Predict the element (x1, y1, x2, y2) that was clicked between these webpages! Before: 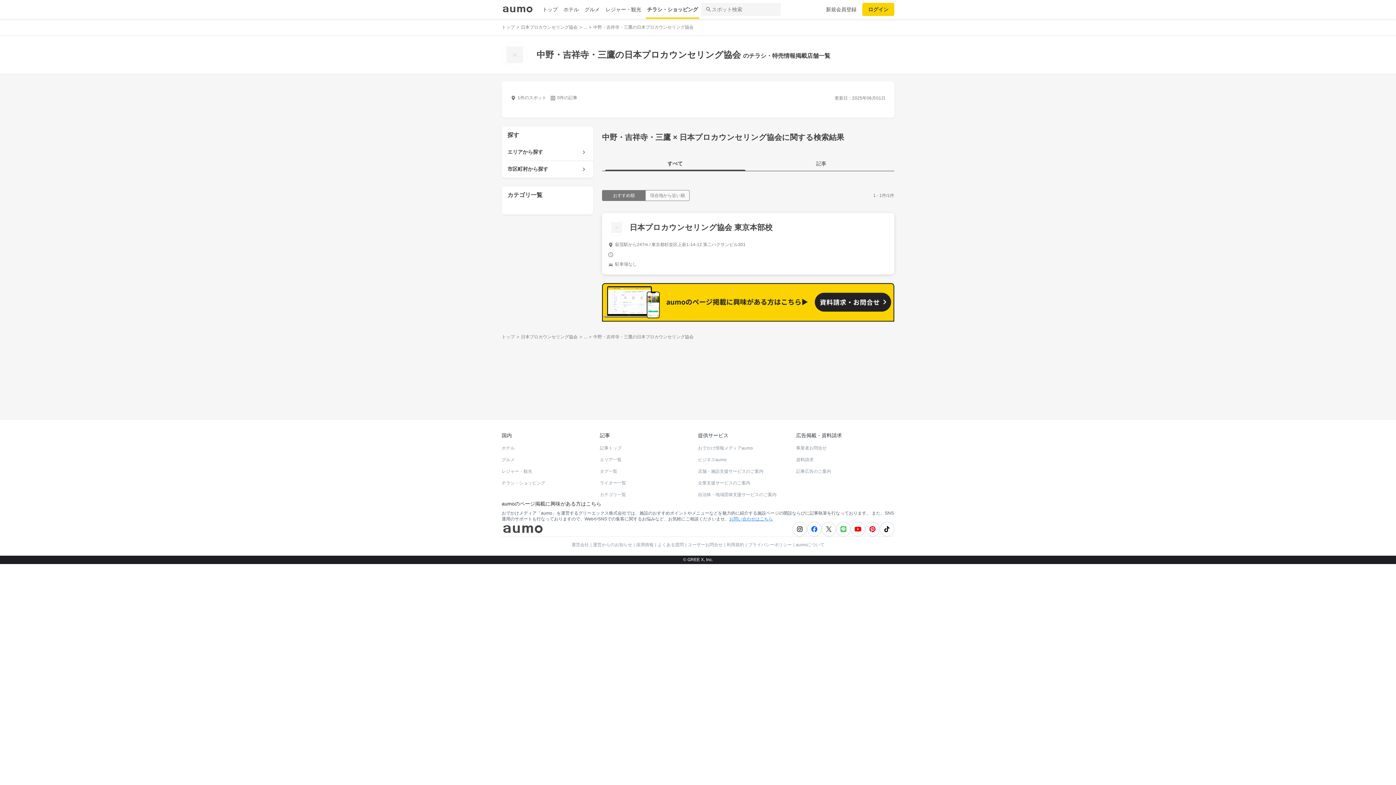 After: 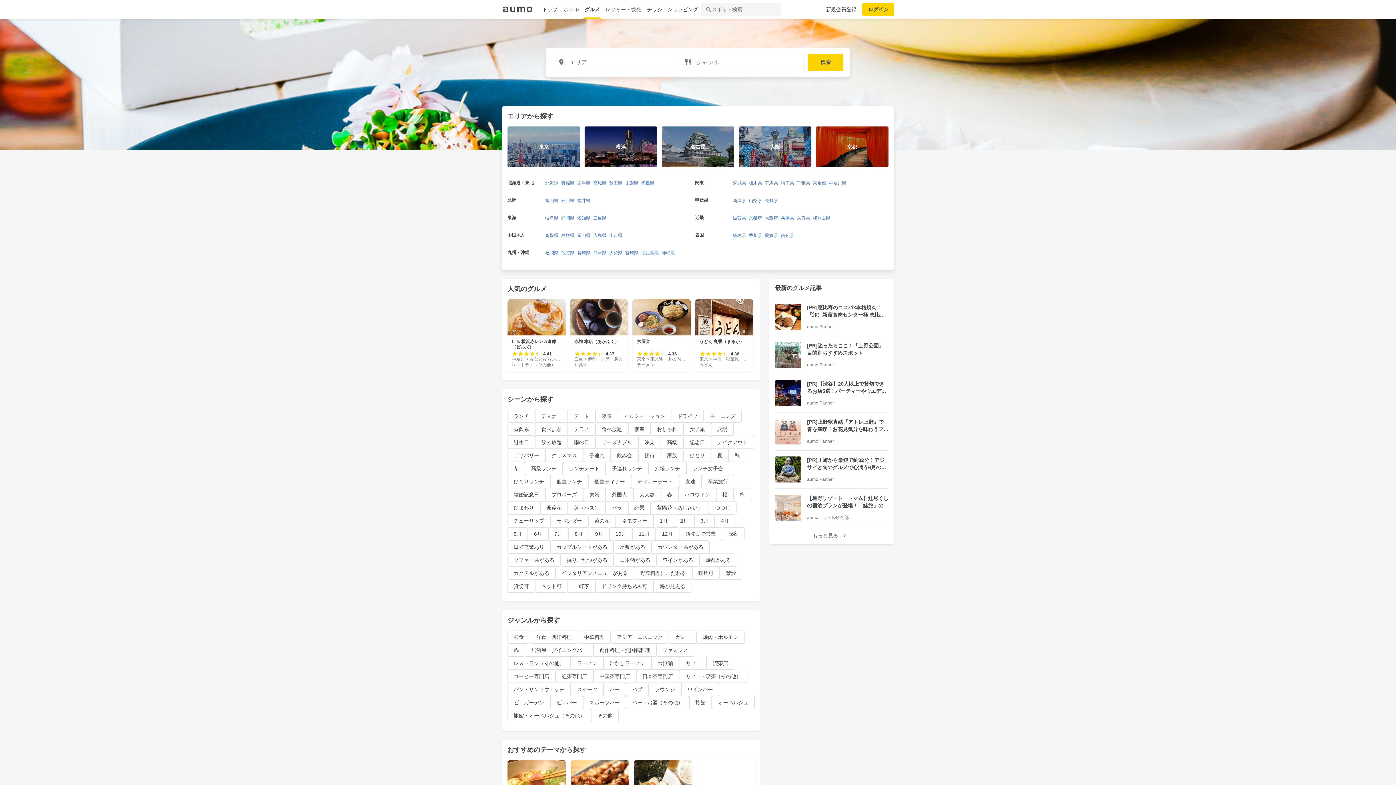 Action: label: グルメ bbox: (501, 457, 514, 462)